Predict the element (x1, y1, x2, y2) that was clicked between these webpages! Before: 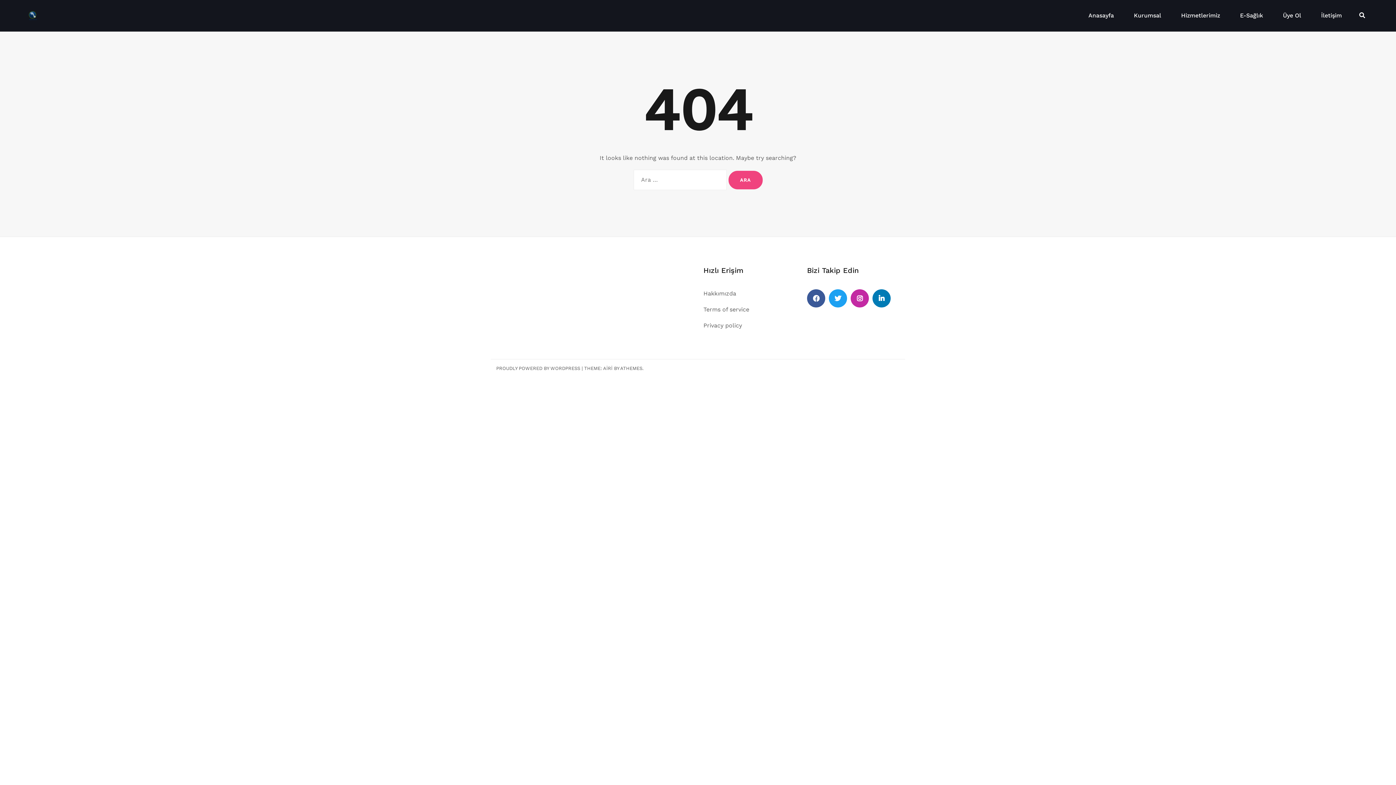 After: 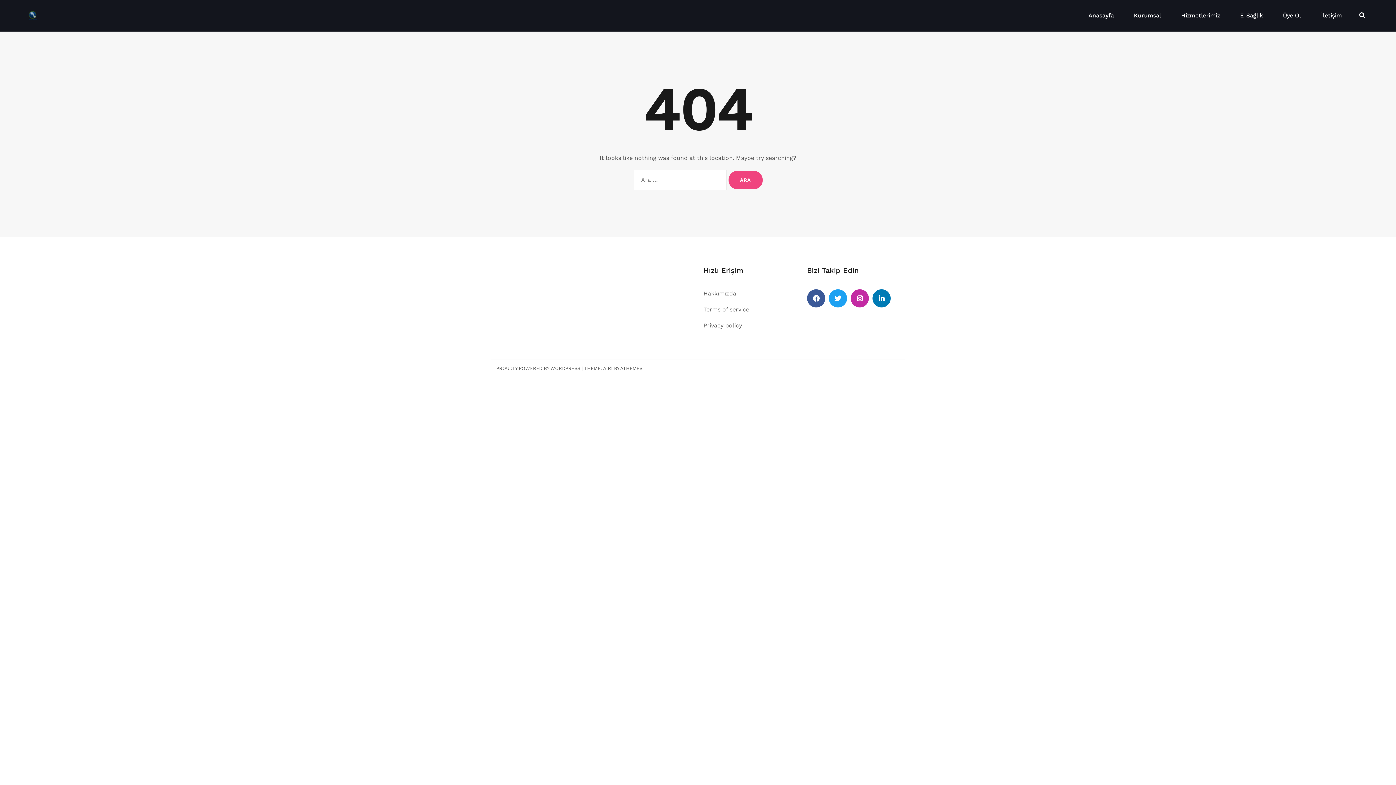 Action: bbox: (703, 290, 736, 297) label: Hakkımızda